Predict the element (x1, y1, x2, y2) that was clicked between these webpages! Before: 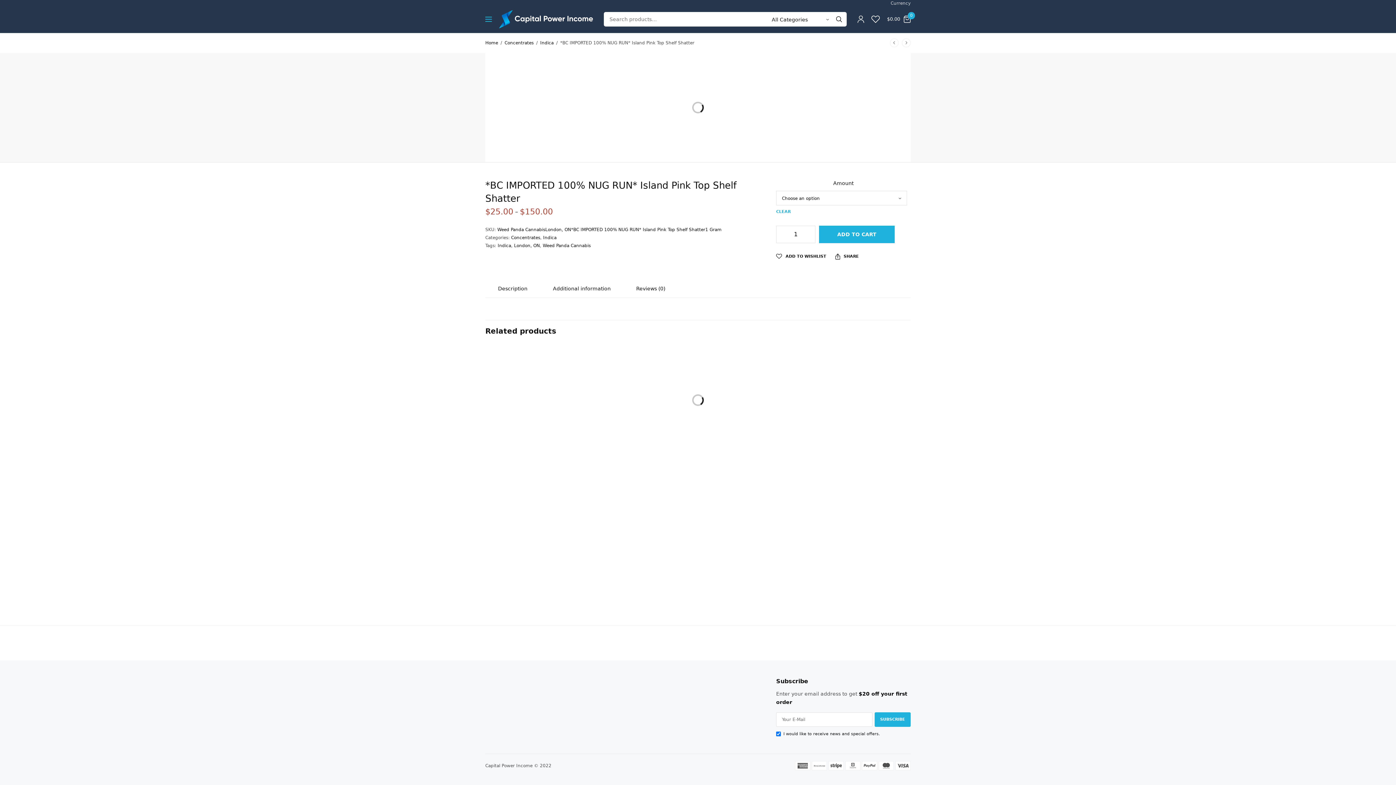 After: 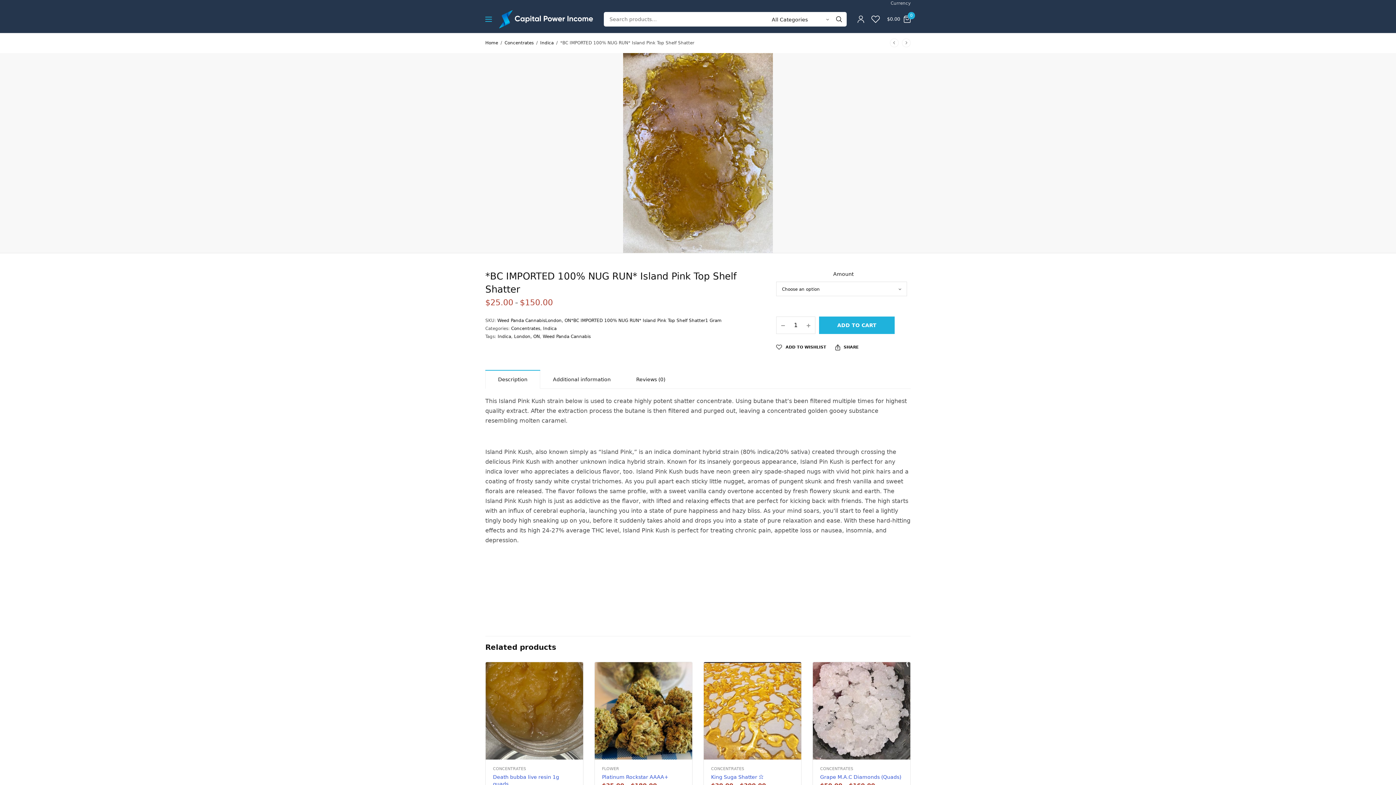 Action: label: Description bbox: (485, 279, 540, 298)